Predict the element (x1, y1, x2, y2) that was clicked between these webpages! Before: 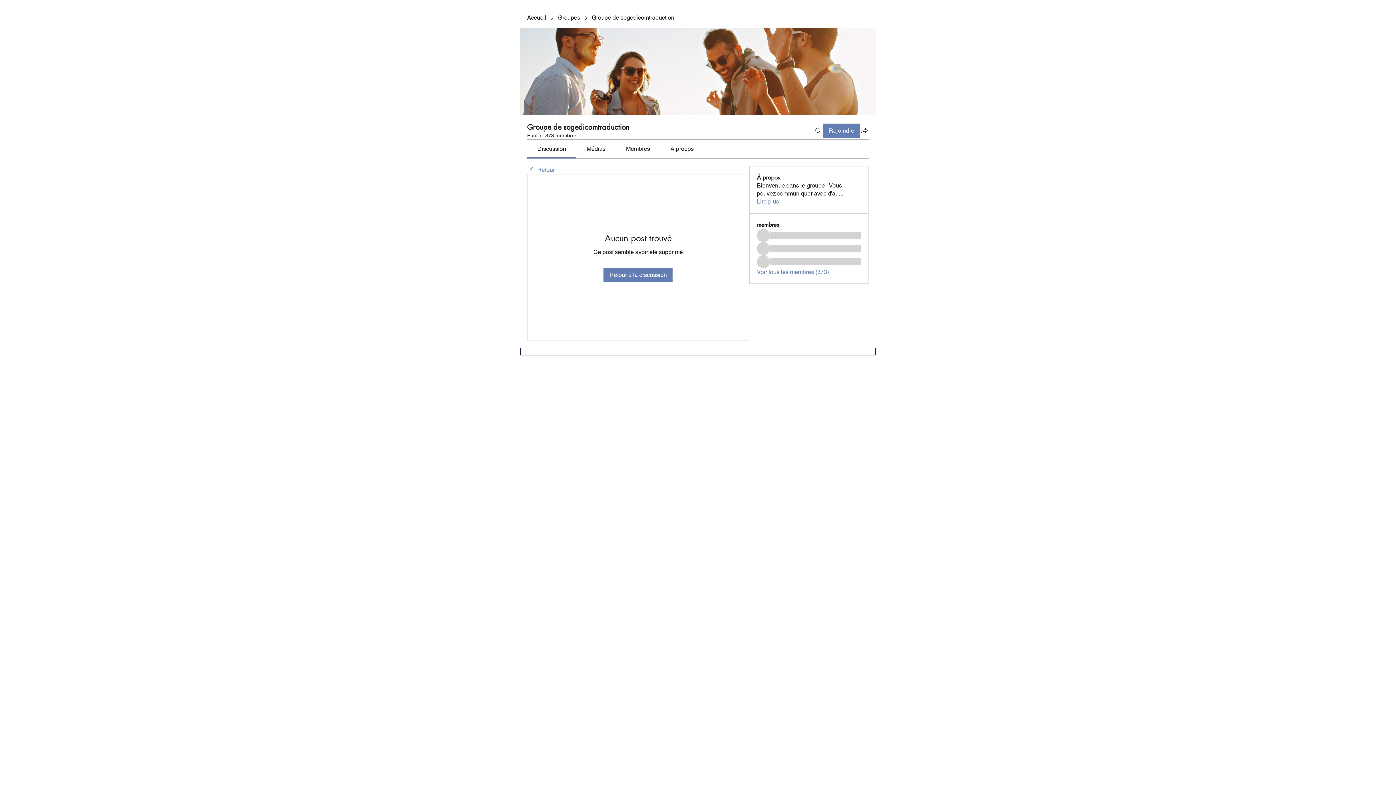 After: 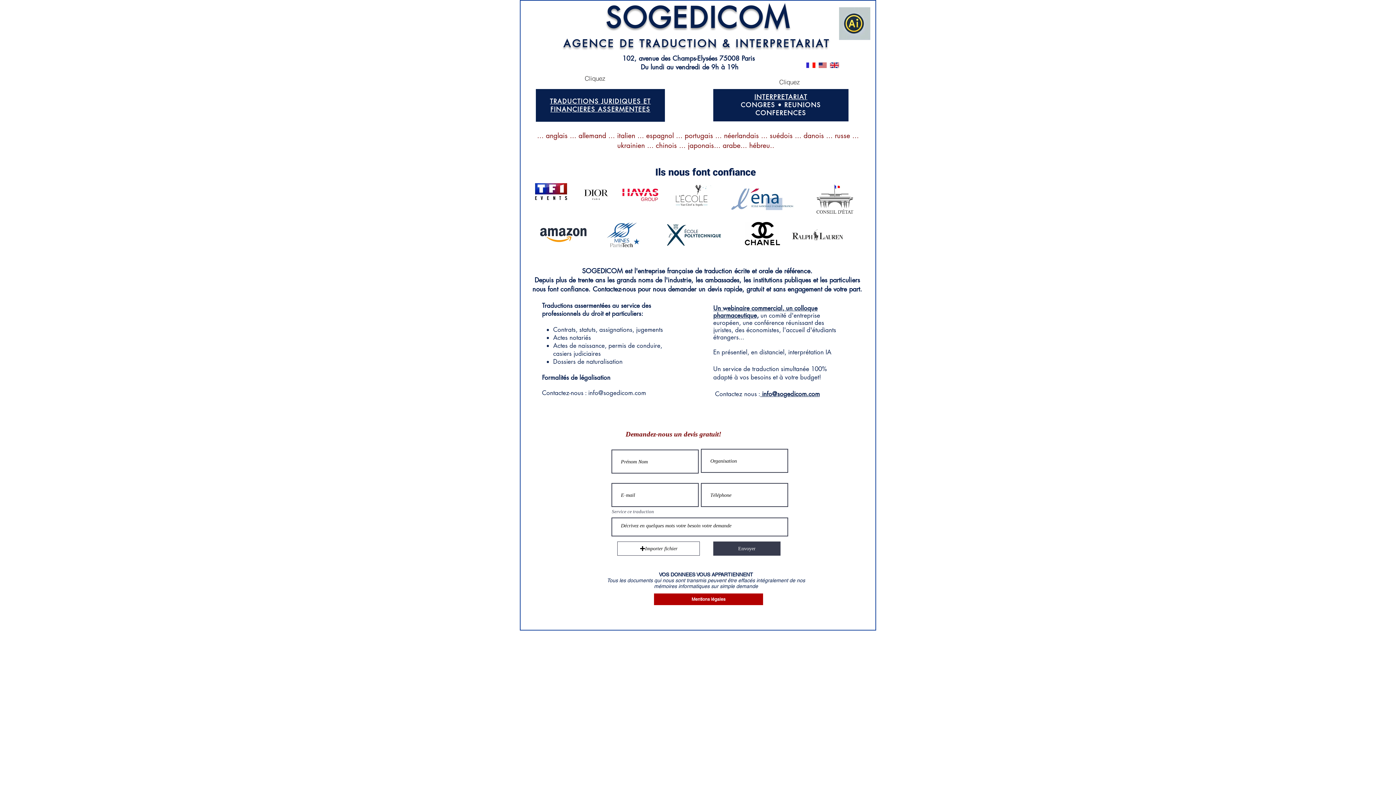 Action: label: Accueil bbox: (527, 13, 546, 21)